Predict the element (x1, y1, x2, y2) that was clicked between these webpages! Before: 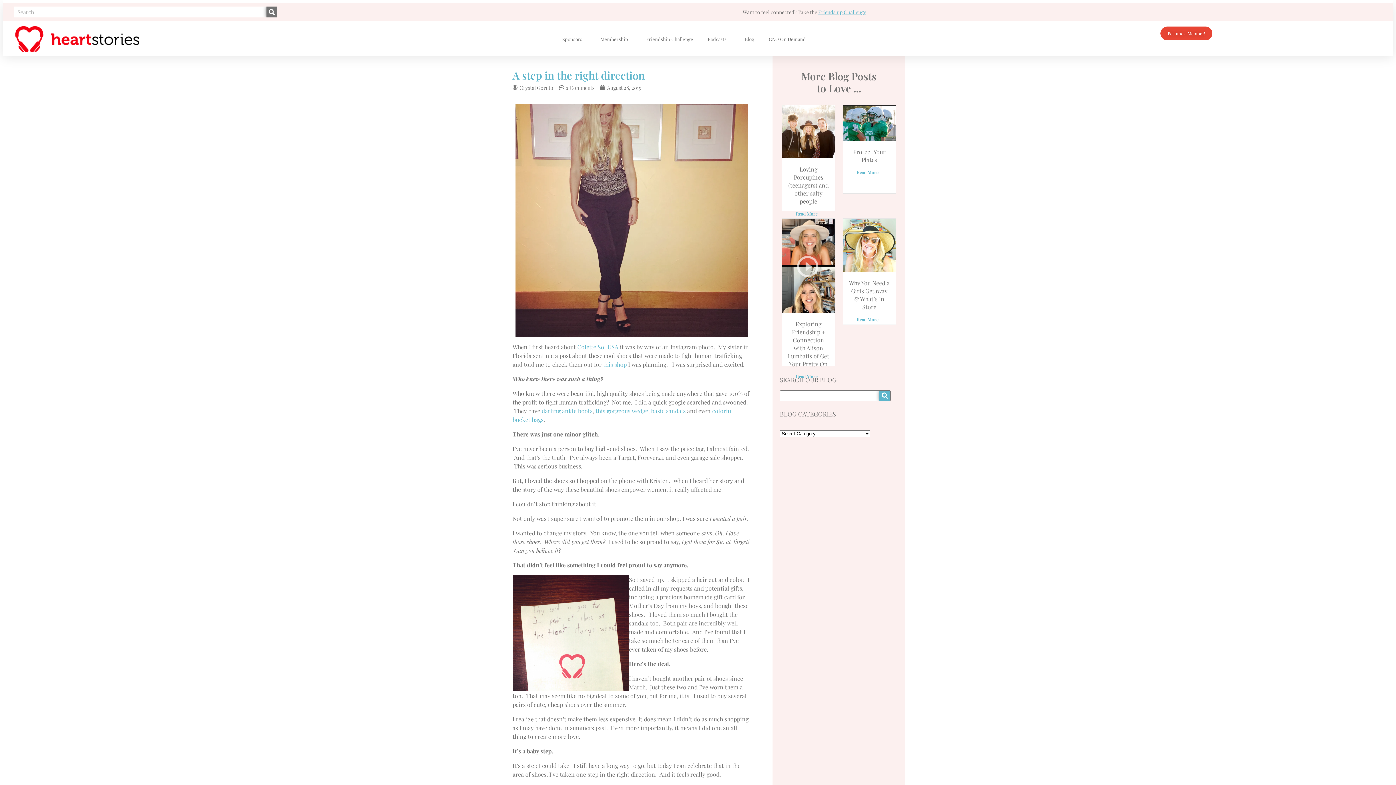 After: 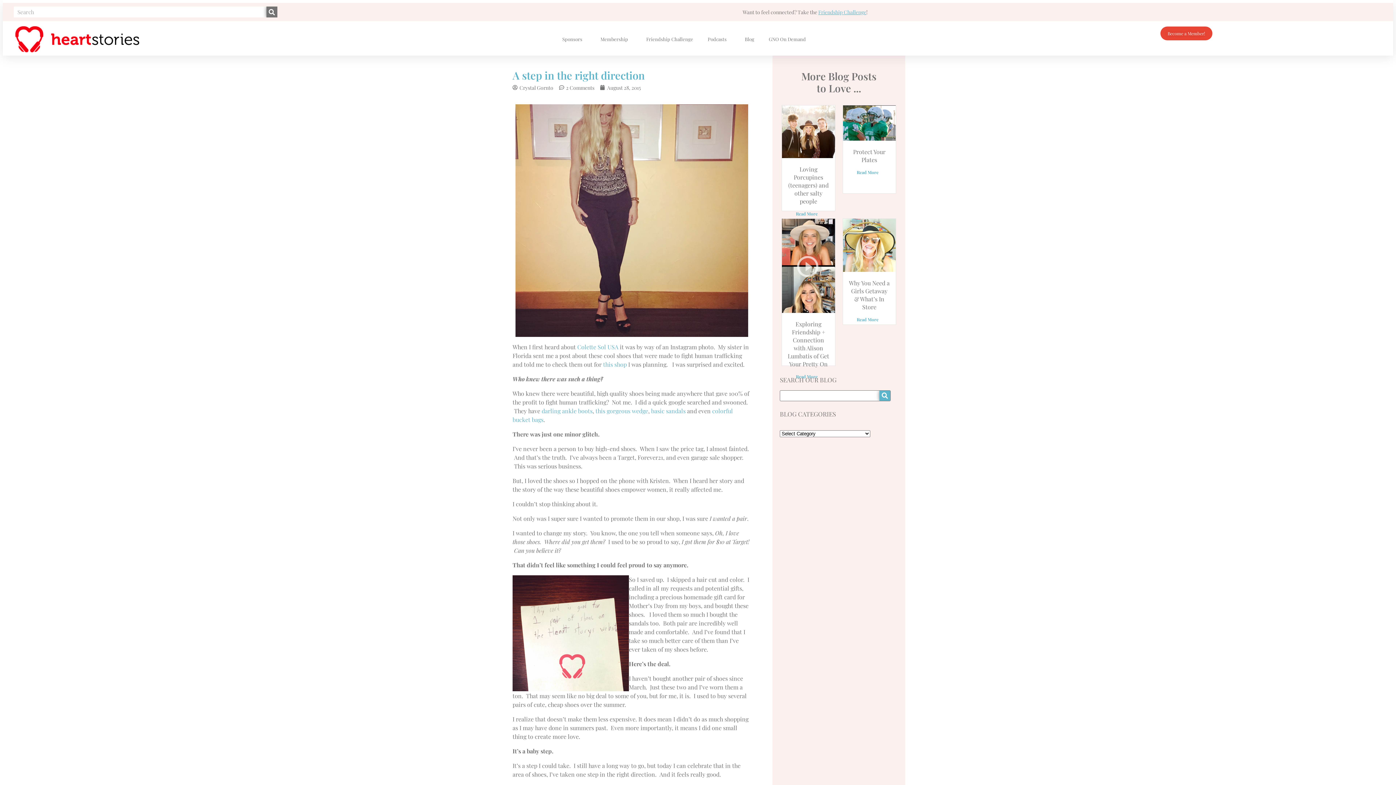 Action: bbox: (595, 407, 648, 414) label: this gorgeous wedge